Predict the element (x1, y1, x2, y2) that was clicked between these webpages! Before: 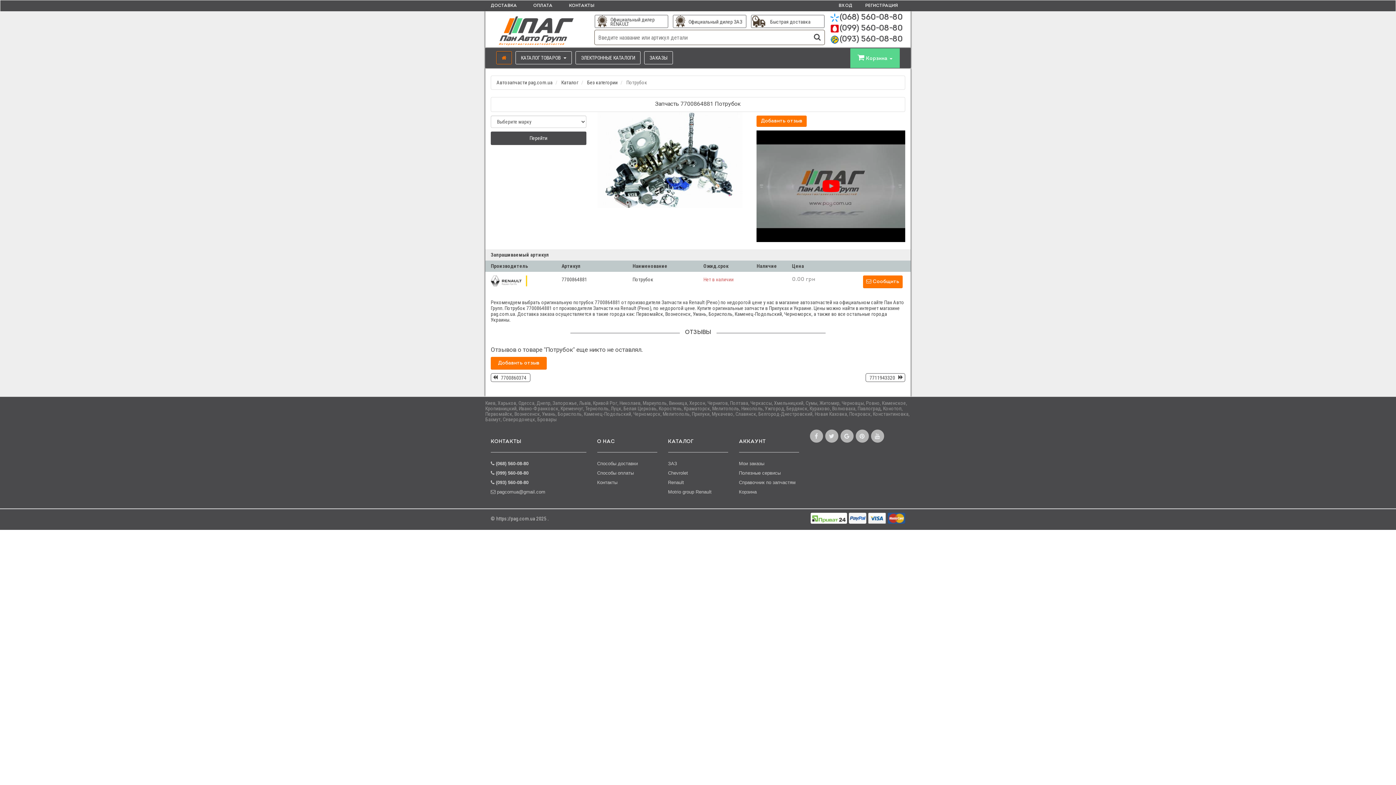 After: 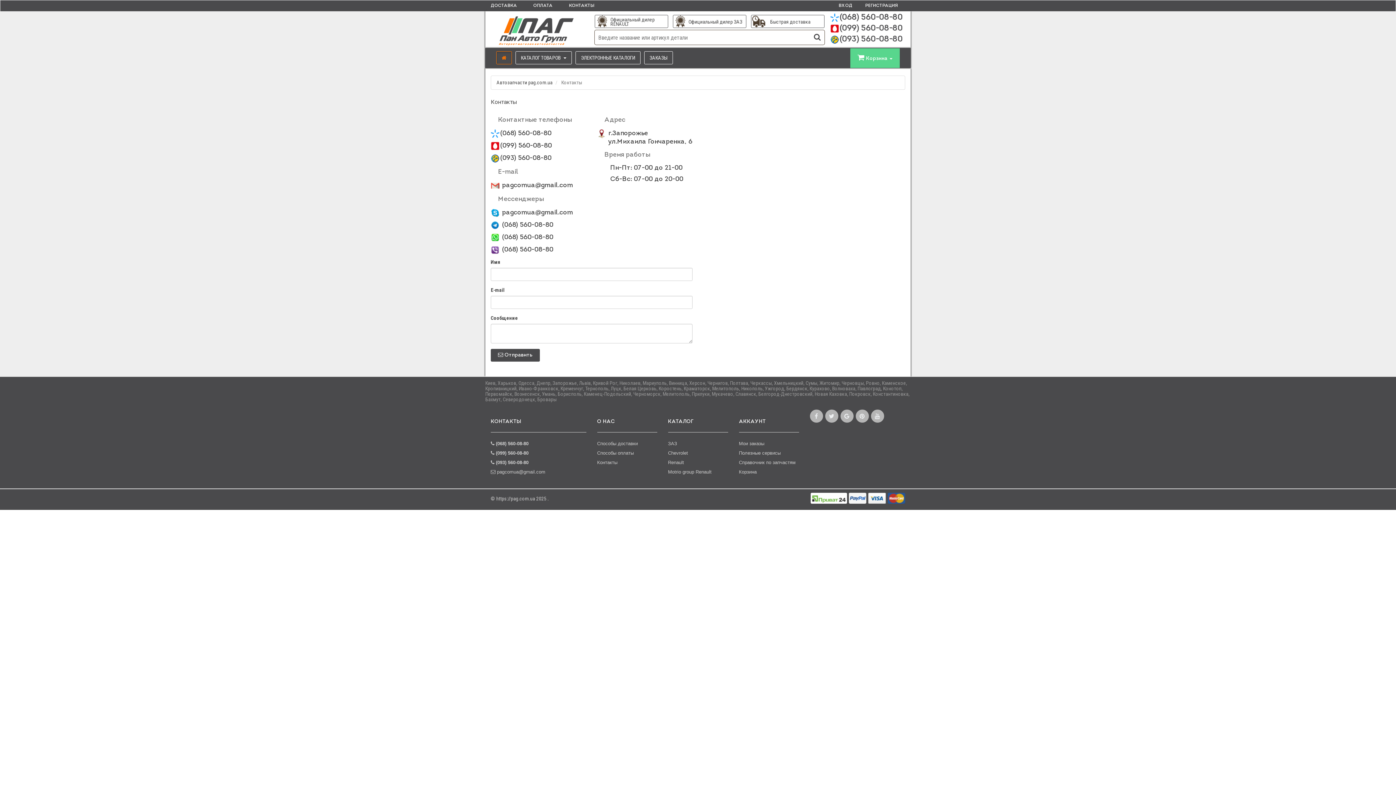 Action: bbox: (597, 478, 657, 488) label: Контакты